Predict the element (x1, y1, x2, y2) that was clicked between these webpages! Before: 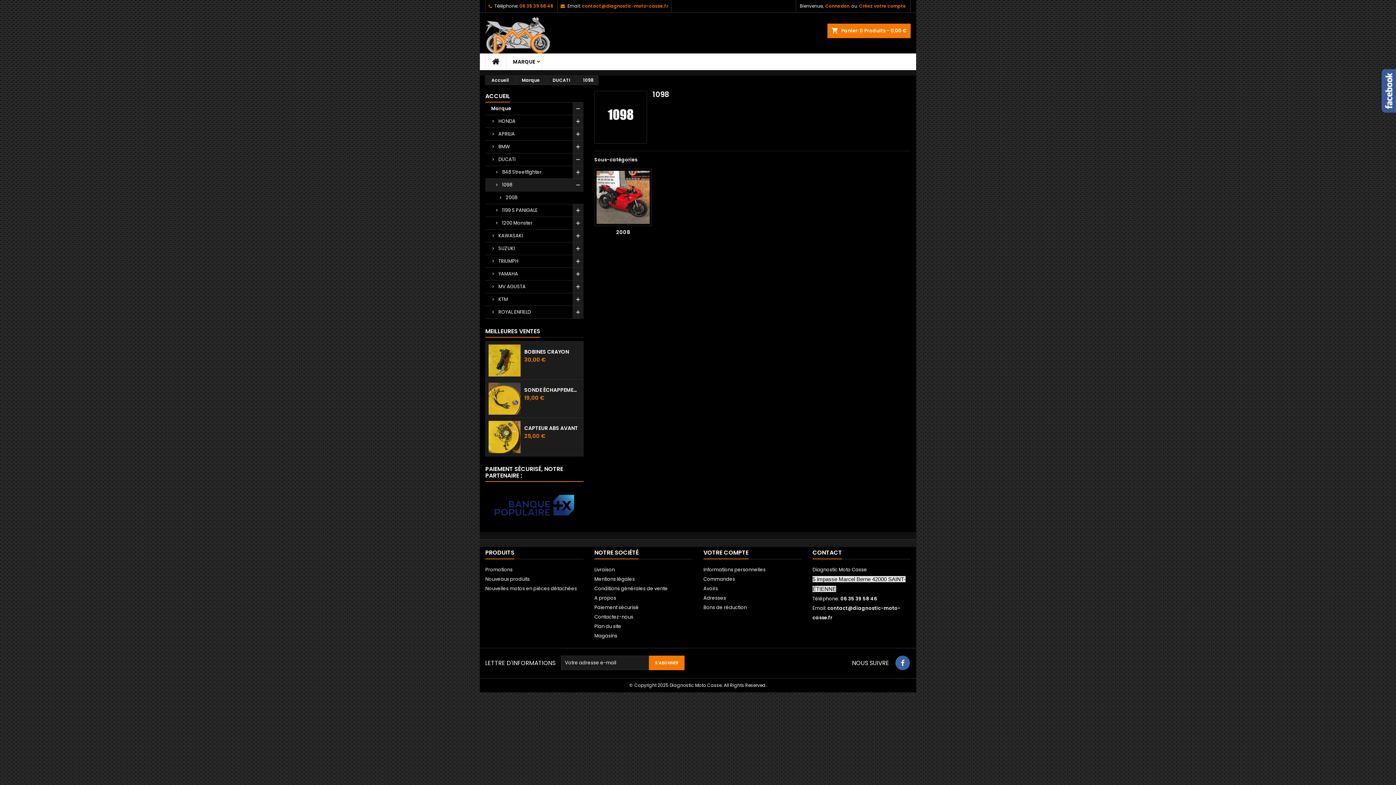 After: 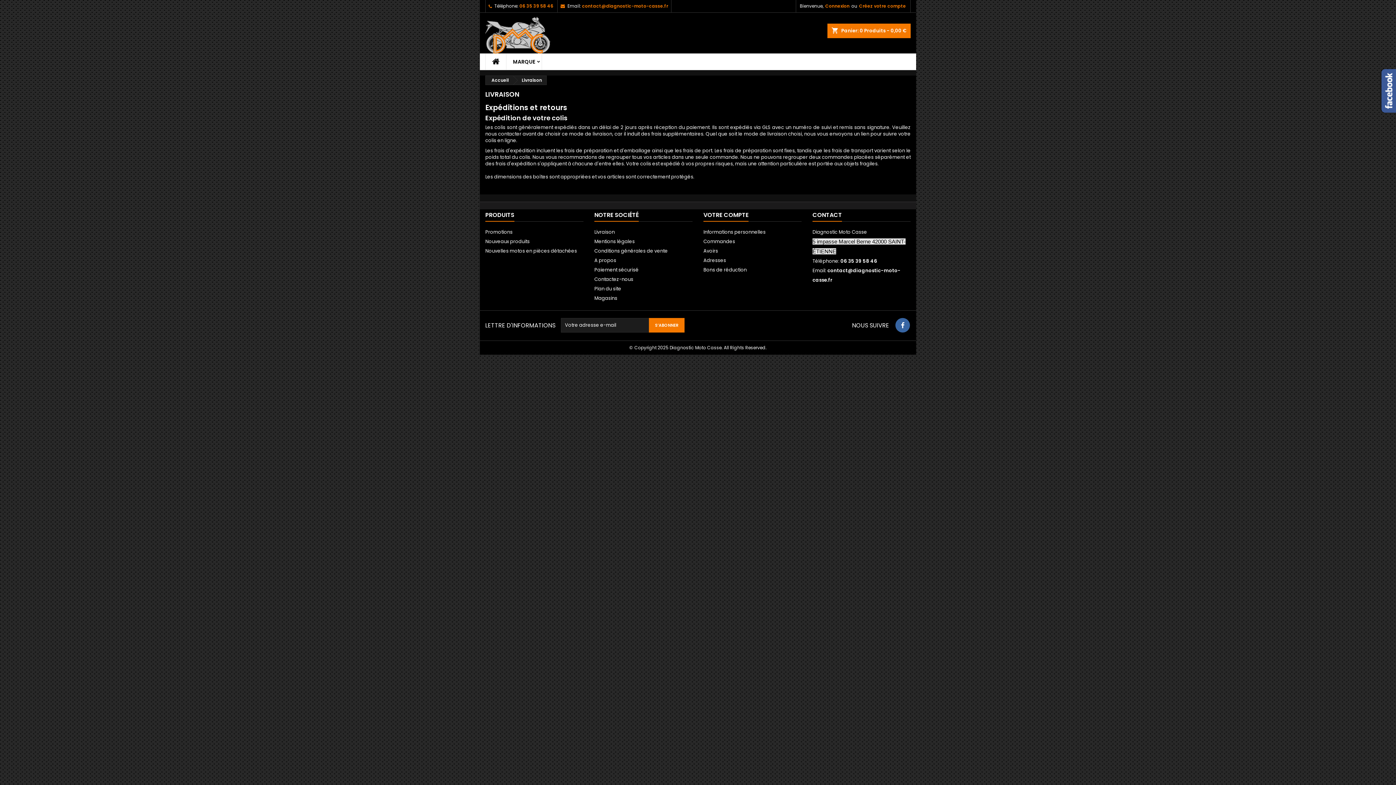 Action: label: Livraison bbox: (594, 566, 614, 573)